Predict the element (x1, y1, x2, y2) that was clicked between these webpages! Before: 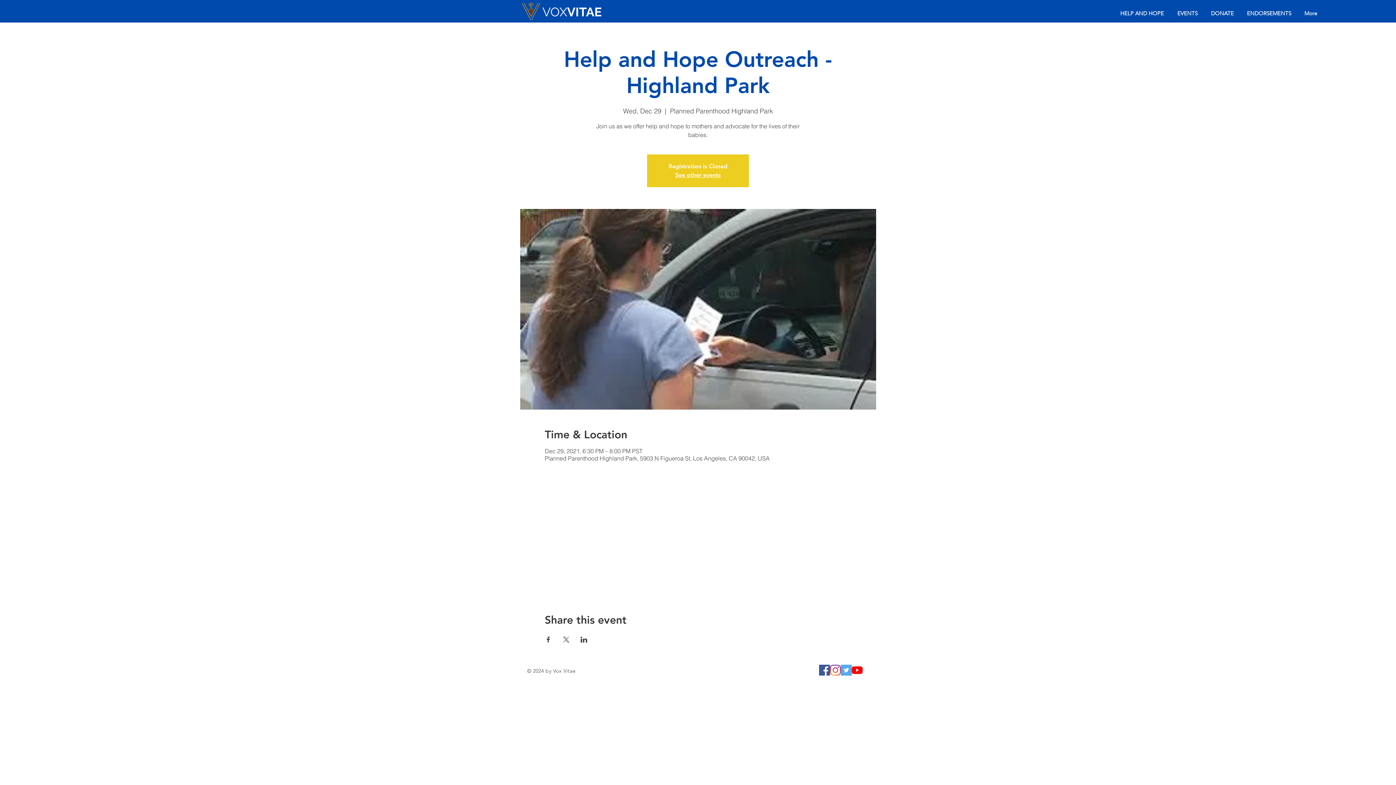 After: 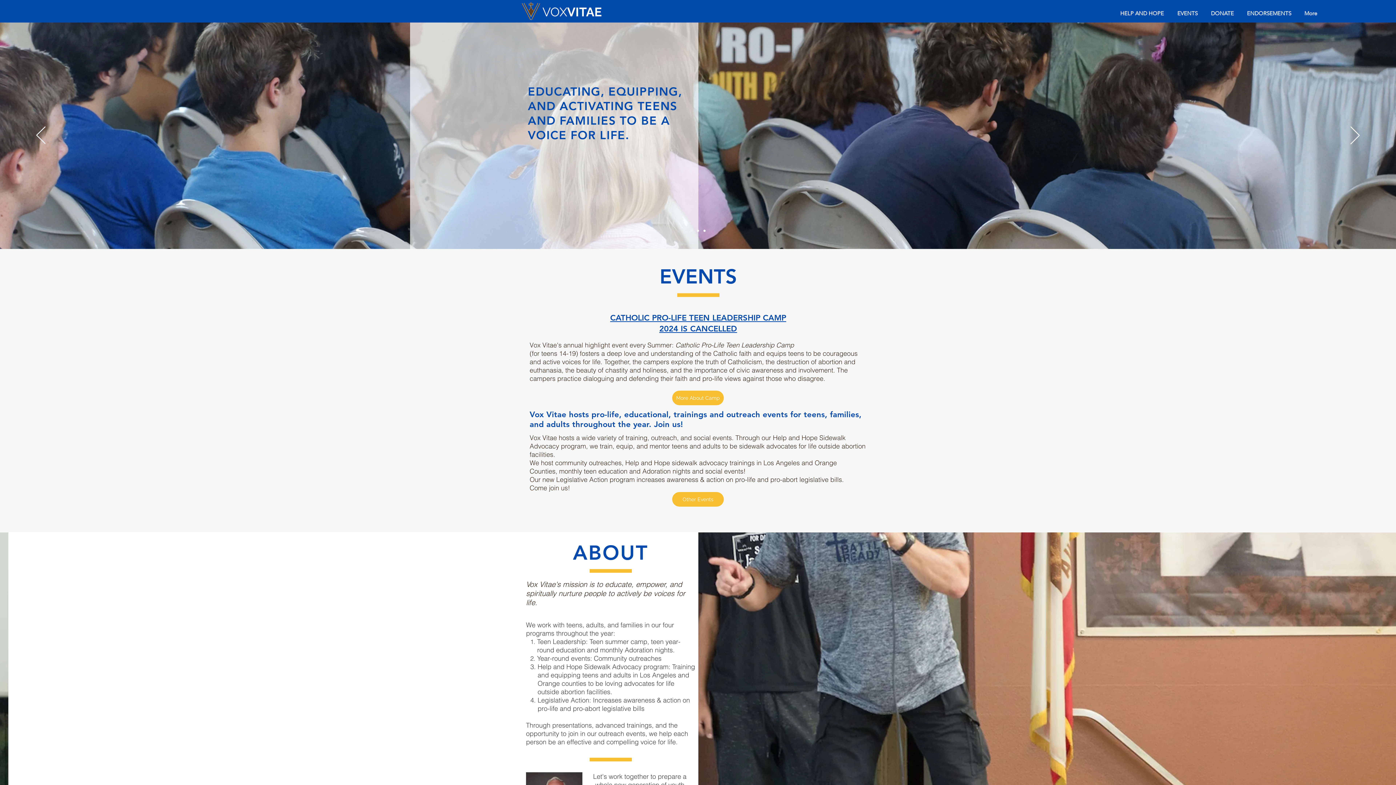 Action: label: See other events bbox: (675, 171, 720, 178)